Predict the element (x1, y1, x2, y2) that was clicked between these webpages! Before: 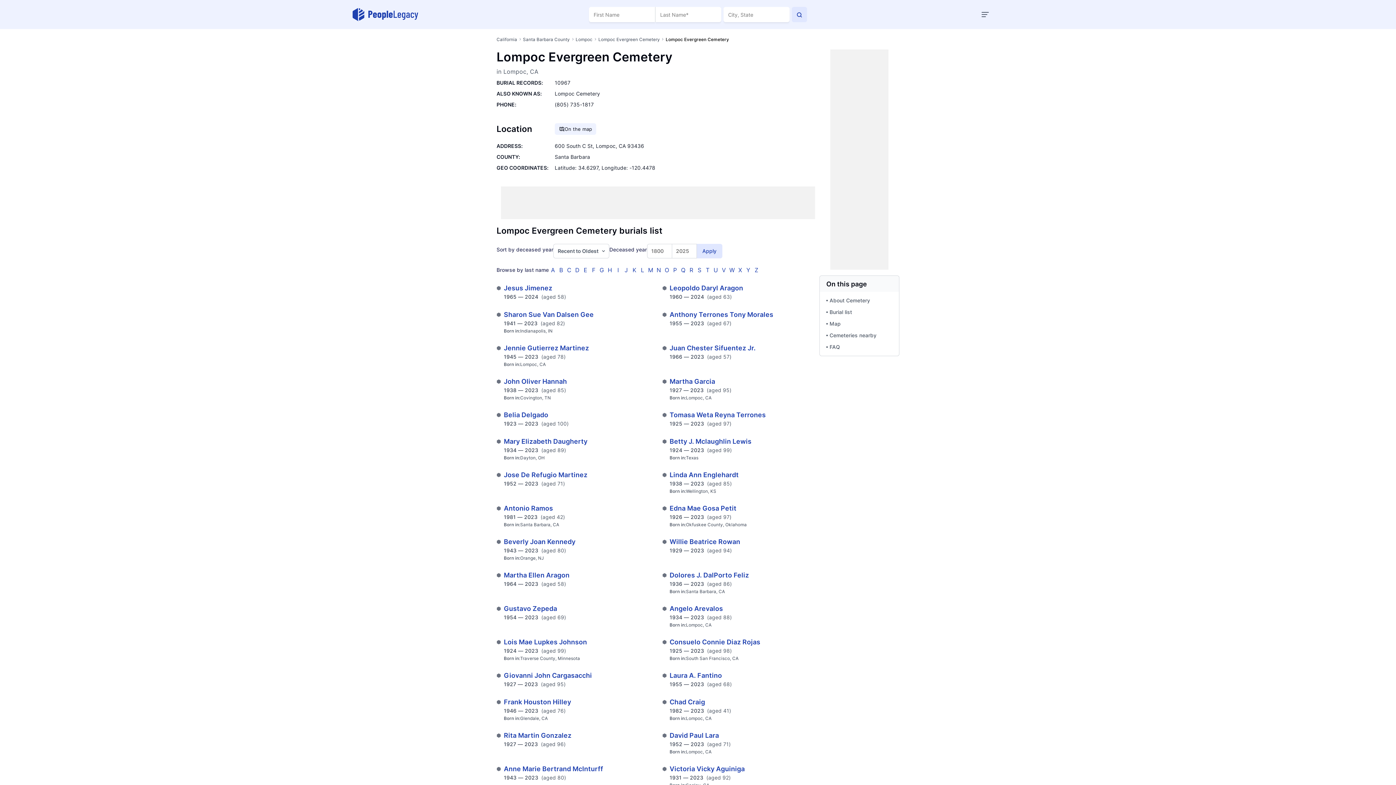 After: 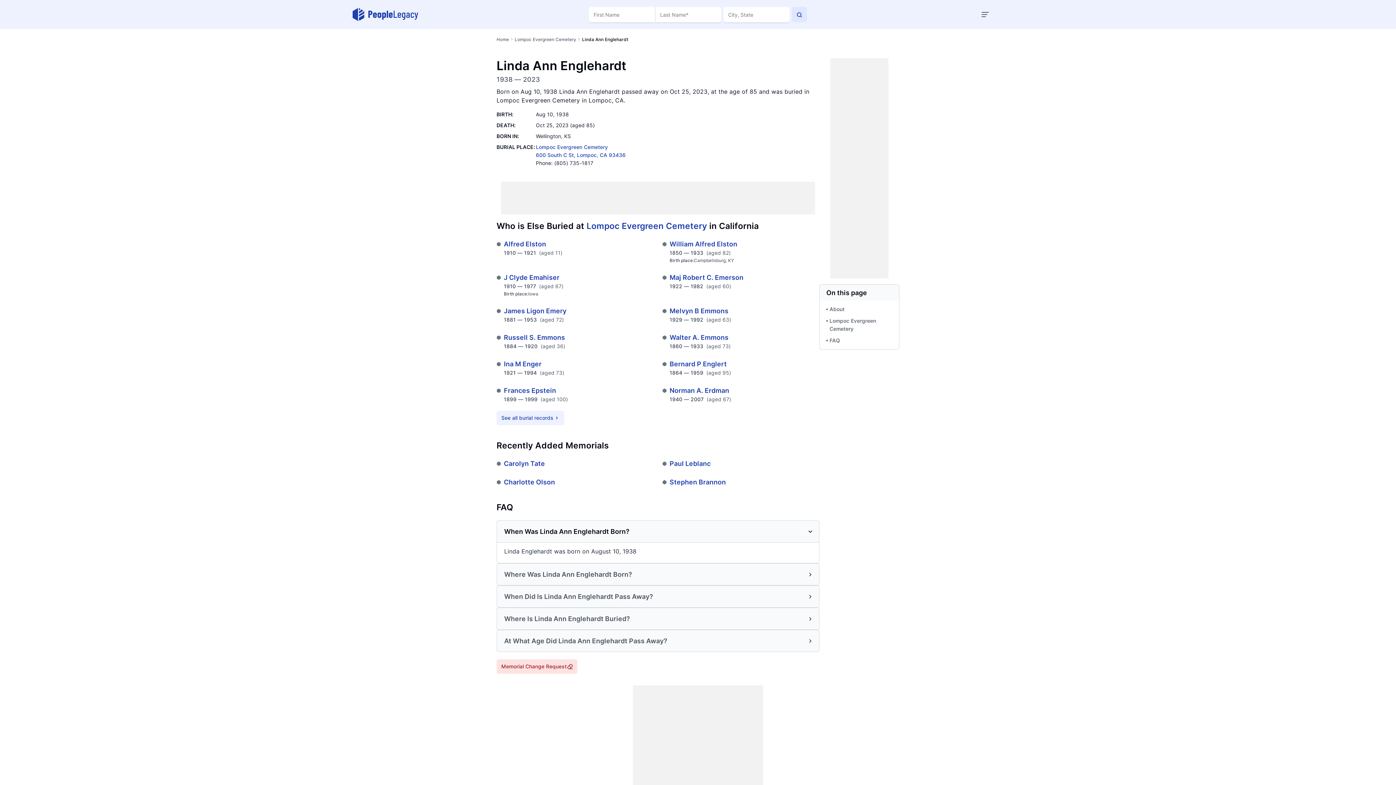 Action: bbox: (669, 471, 738, 478) label: Linda Ann Englehardt